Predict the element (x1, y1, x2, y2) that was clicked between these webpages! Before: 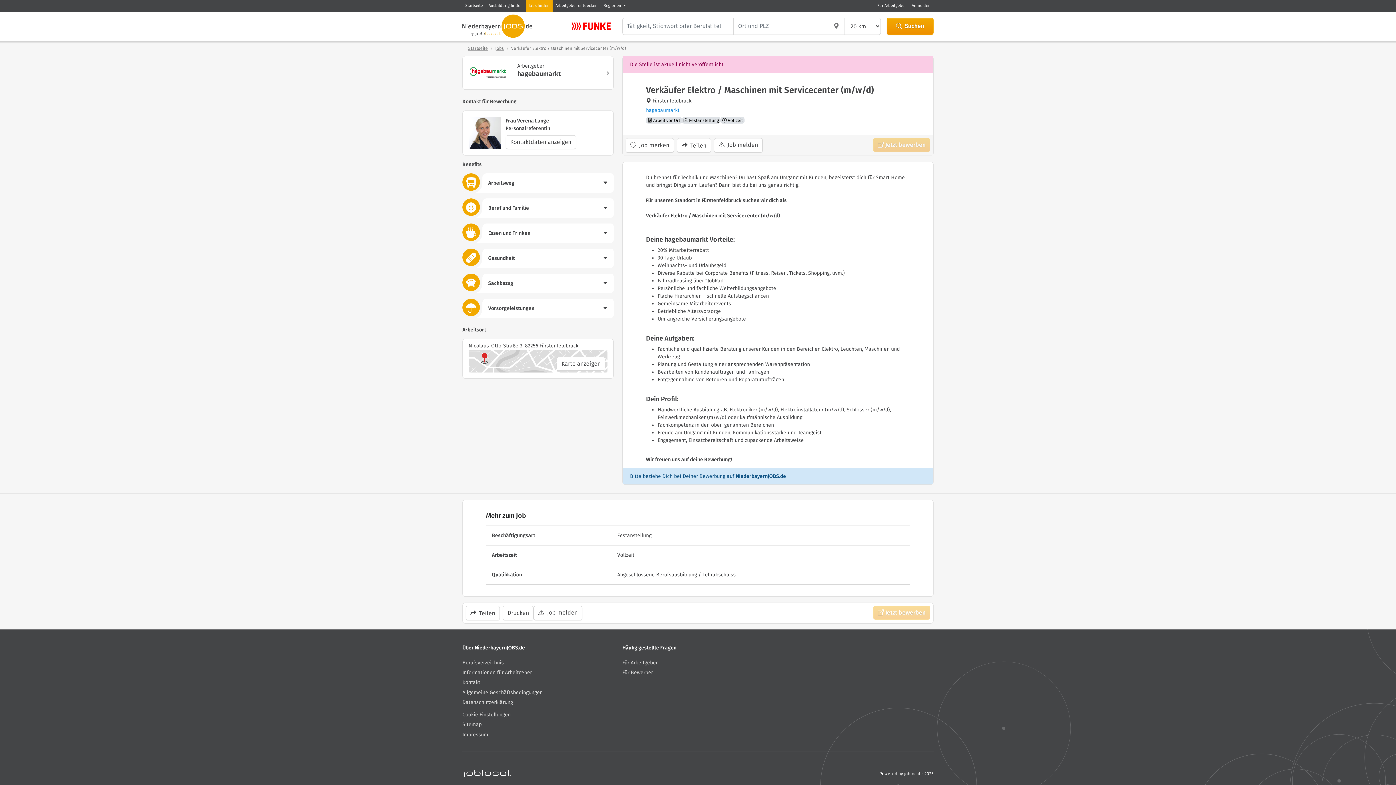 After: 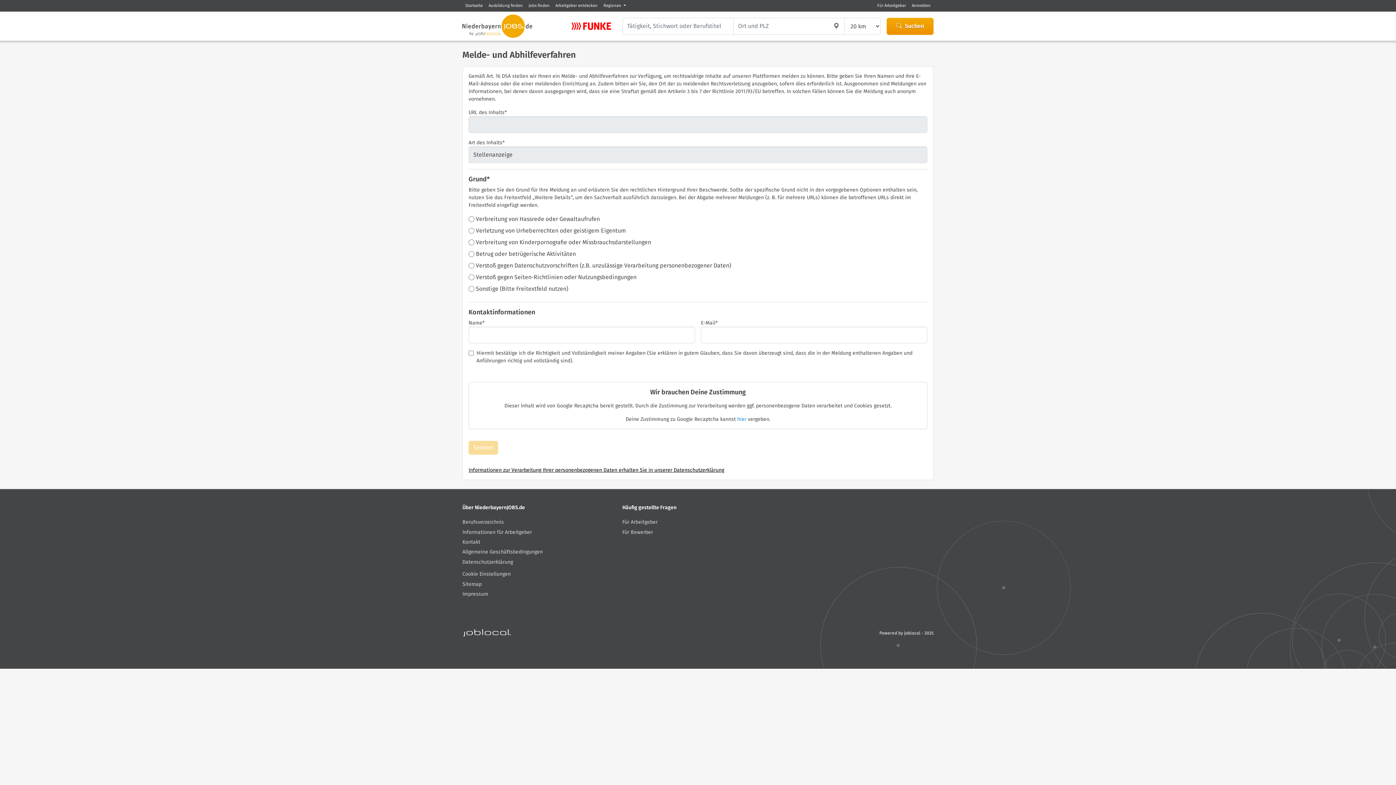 Action: label:  Job melden bbox: (533, 606, 582, 620)